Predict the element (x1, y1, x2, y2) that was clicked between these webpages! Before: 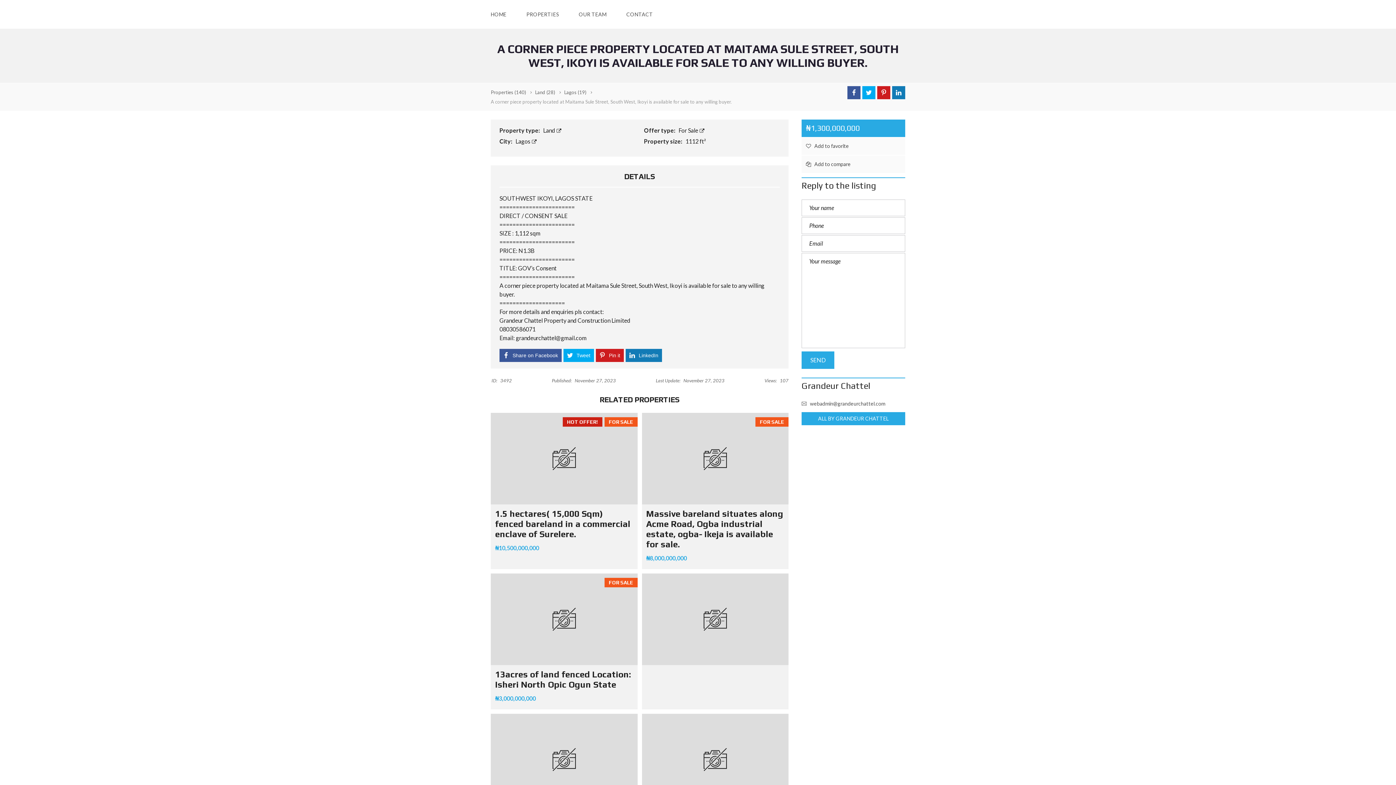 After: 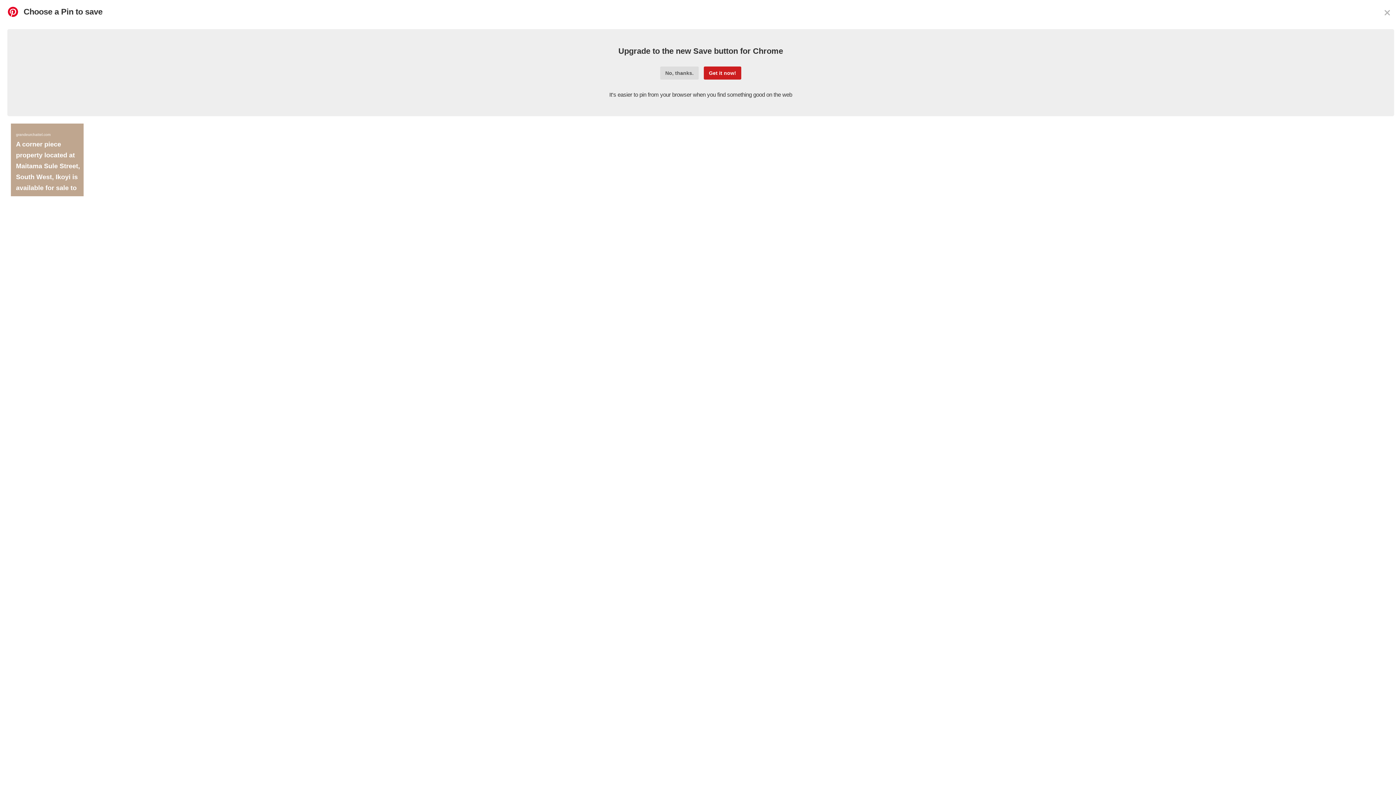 Action: bbox: (877, 86, 890, 99)